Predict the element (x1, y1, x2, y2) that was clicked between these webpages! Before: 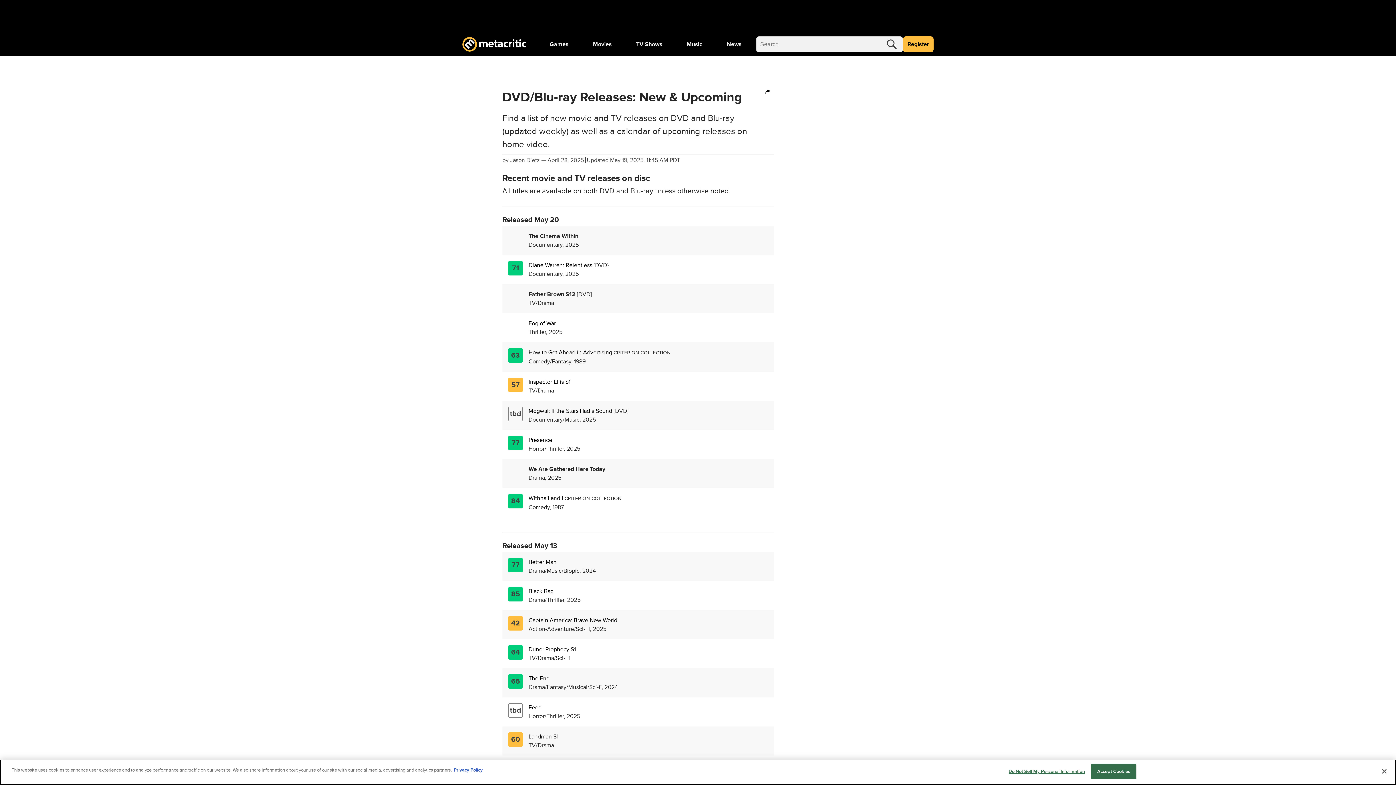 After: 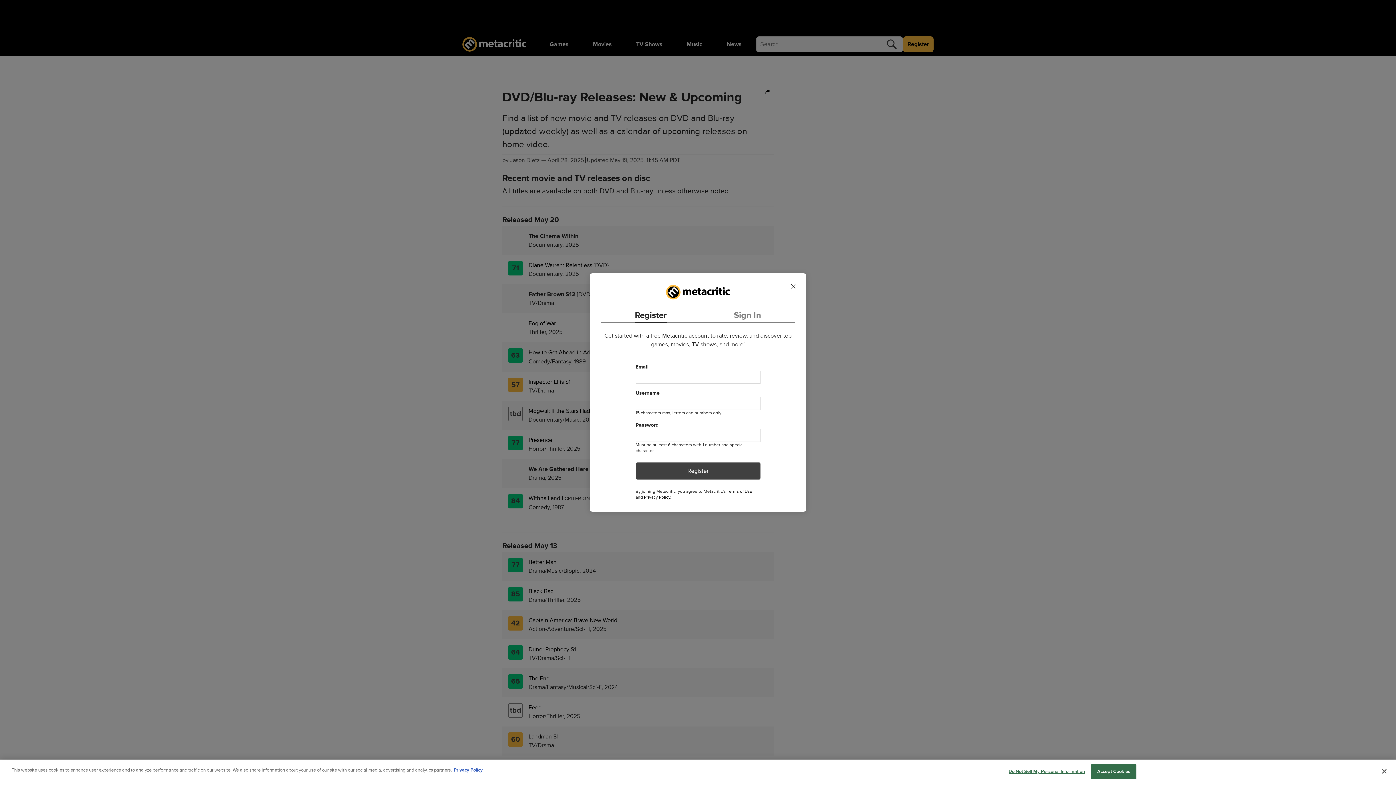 Action: bbox: (903, 36, 933, 52) label: Register